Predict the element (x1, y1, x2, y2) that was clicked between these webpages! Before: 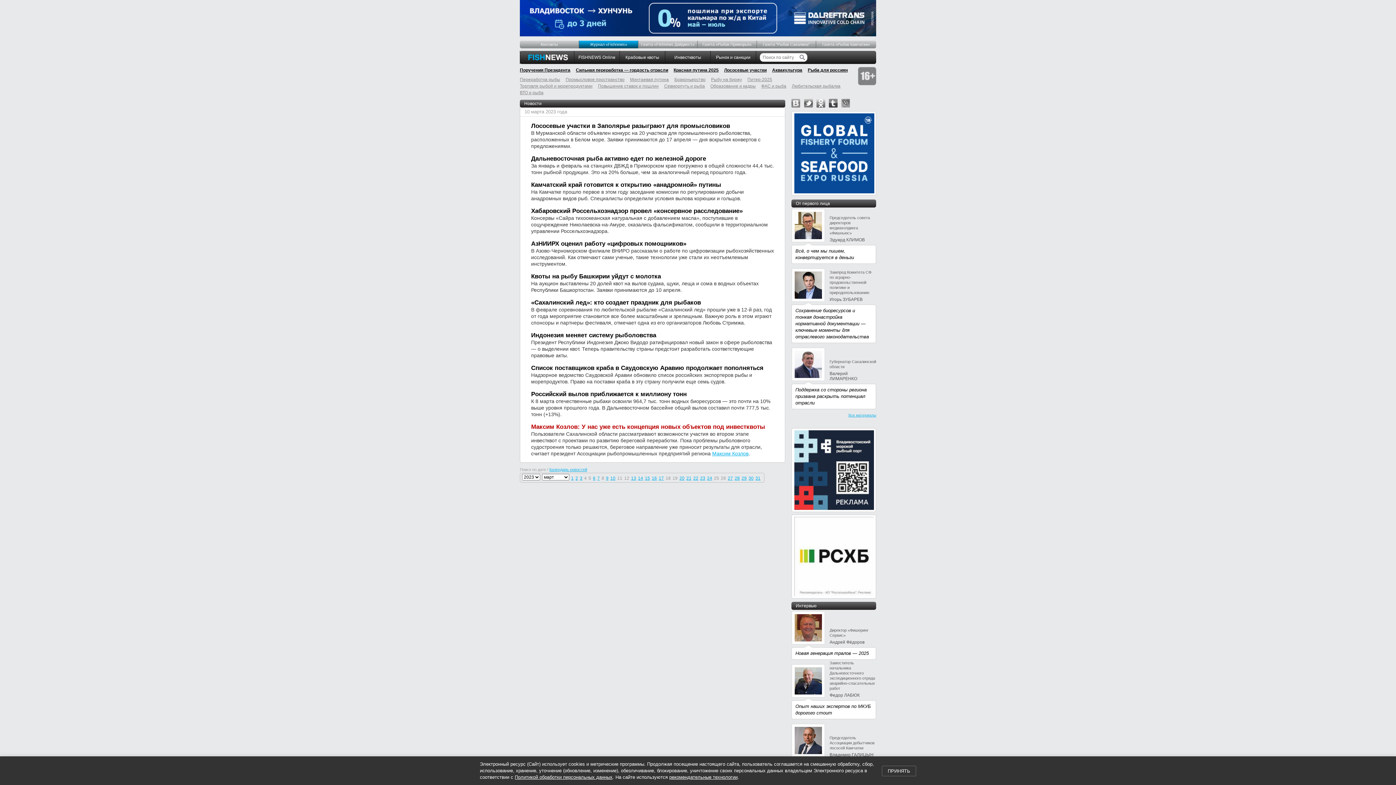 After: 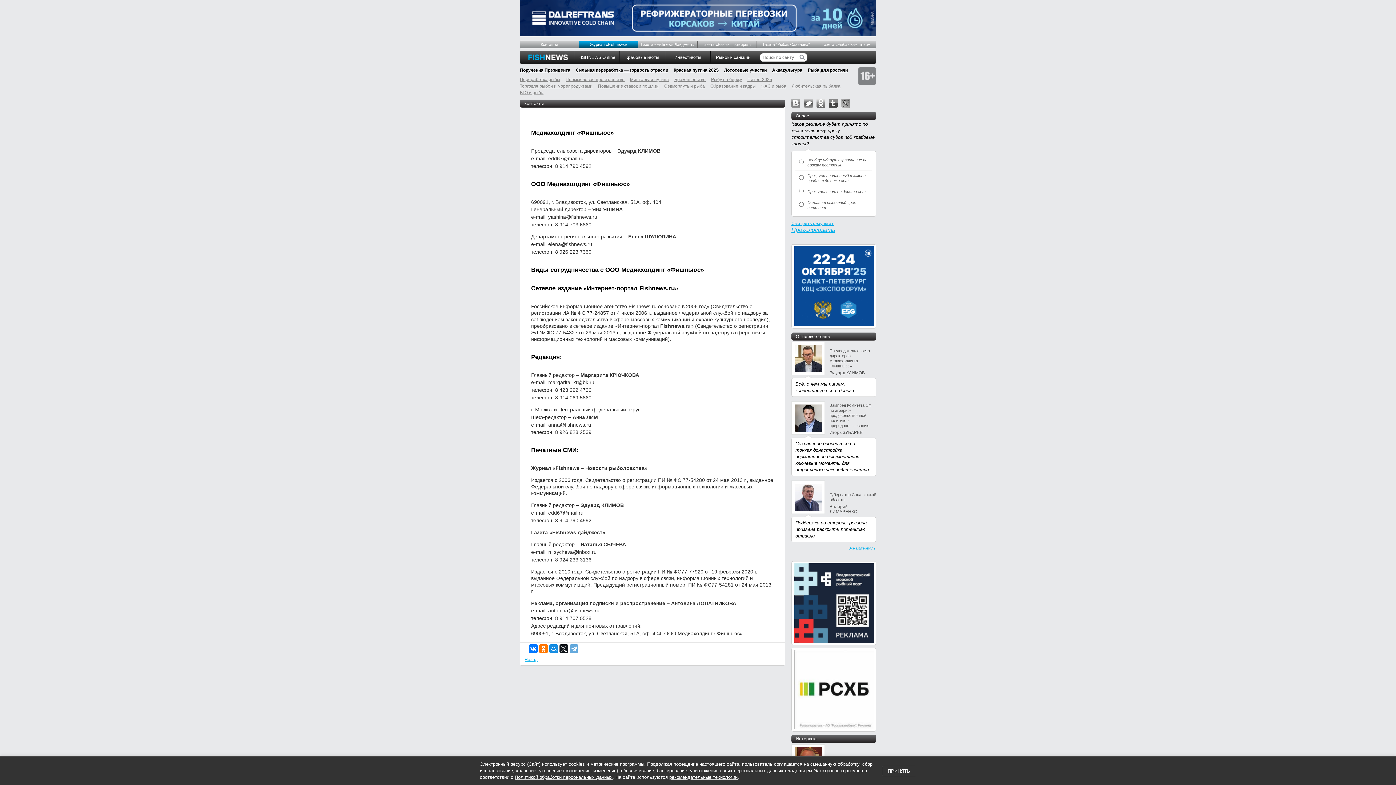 Action: label: Контакты bbox: (540, 42, 558, 46)